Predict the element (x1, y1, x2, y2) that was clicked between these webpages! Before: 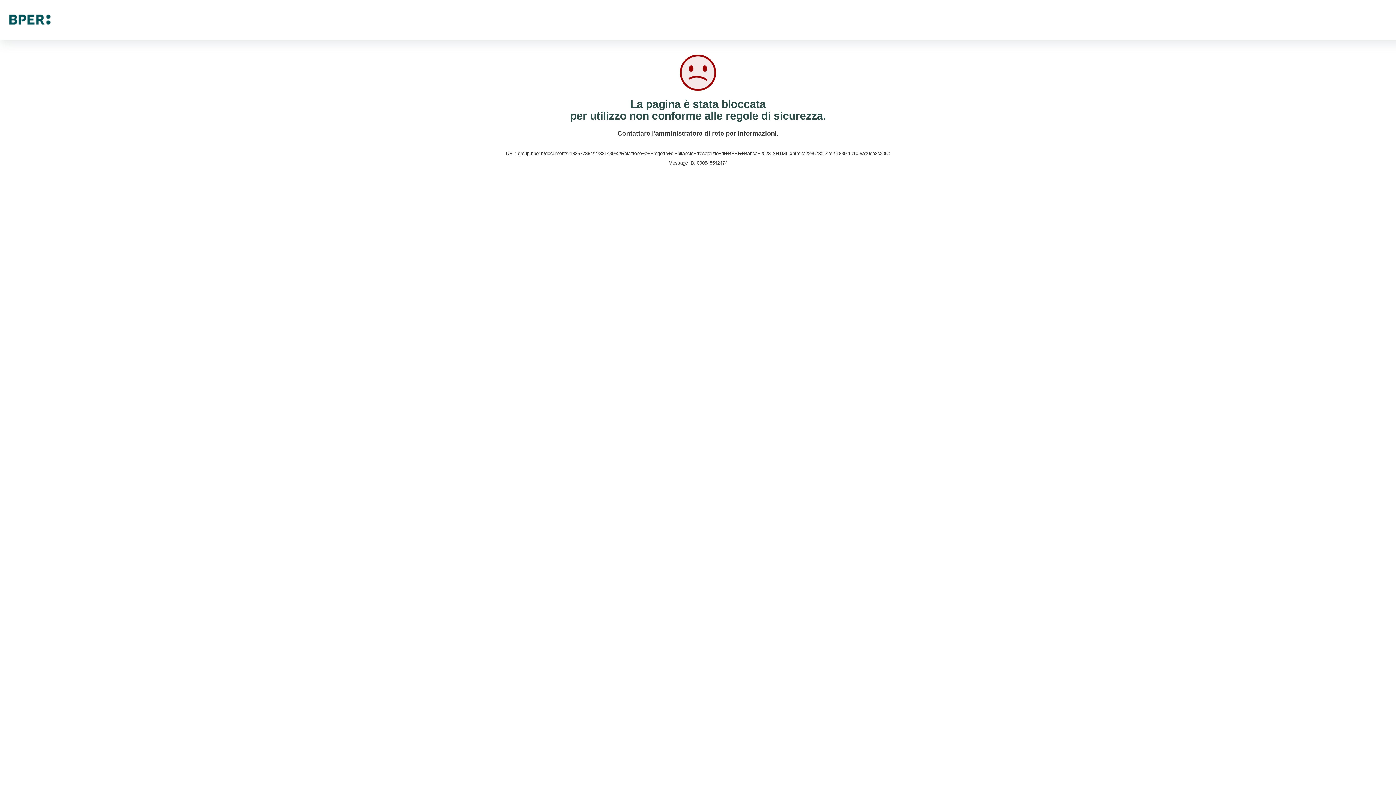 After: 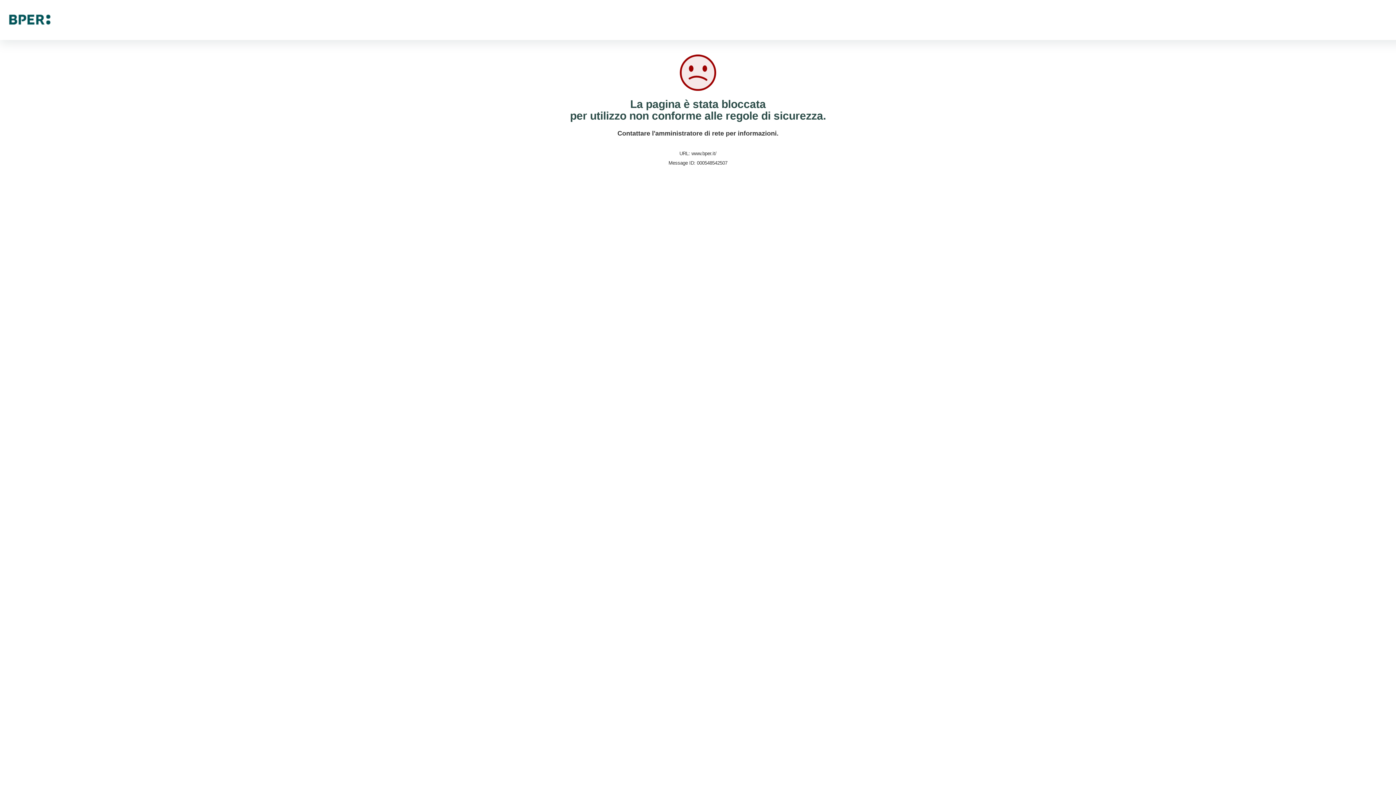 Action: bbox: (9, 16, 50, 22)